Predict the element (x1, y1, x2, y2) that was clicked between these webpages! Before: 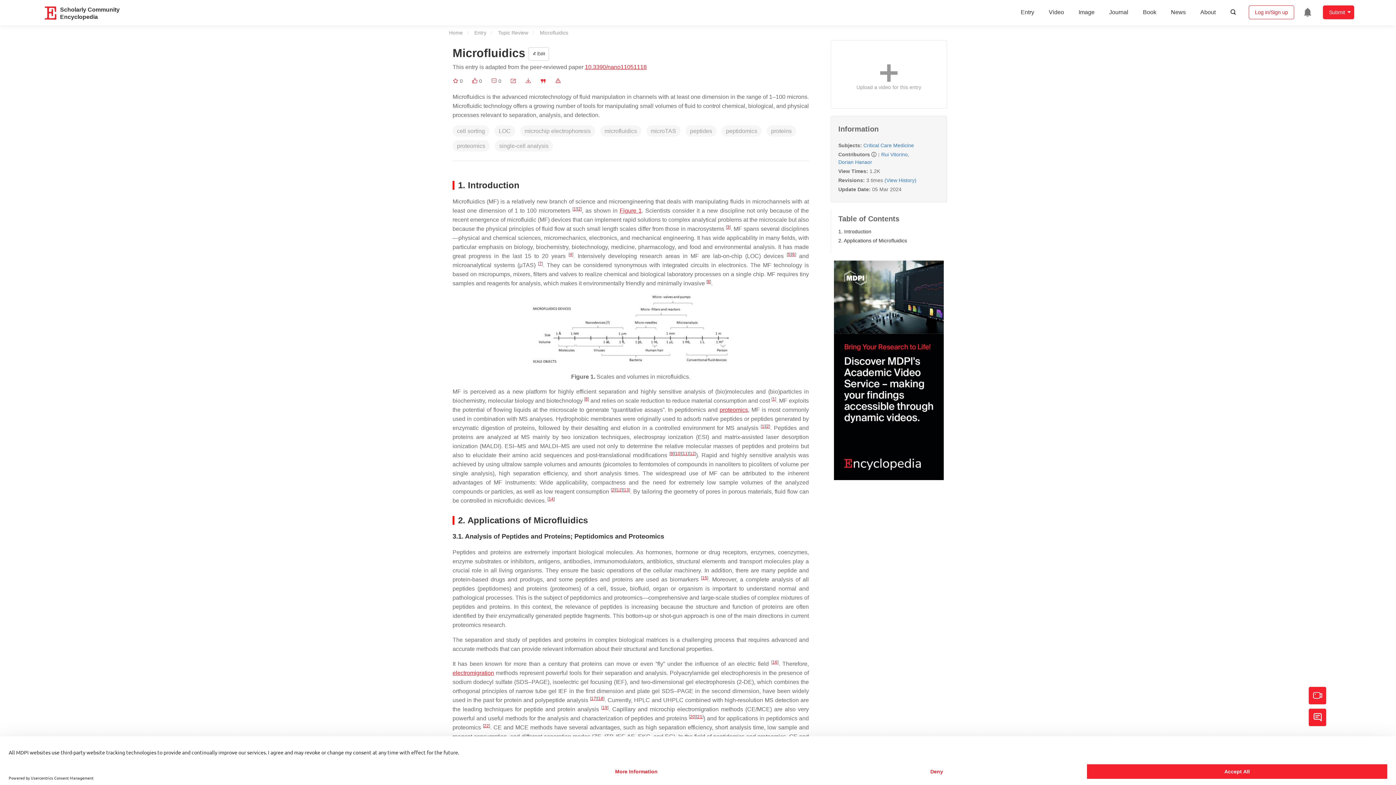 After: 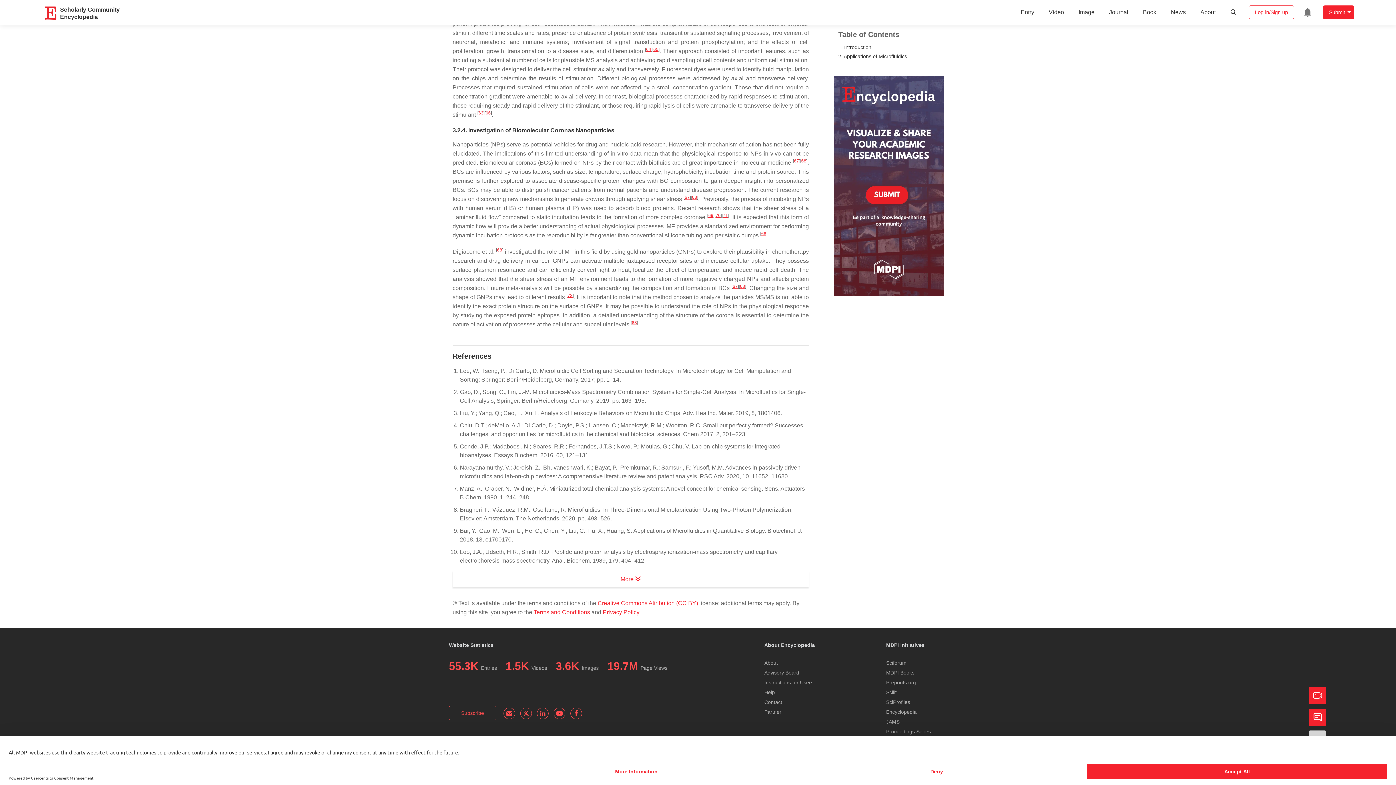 Action: bbox: (761, 424, 764, 429) label: 1